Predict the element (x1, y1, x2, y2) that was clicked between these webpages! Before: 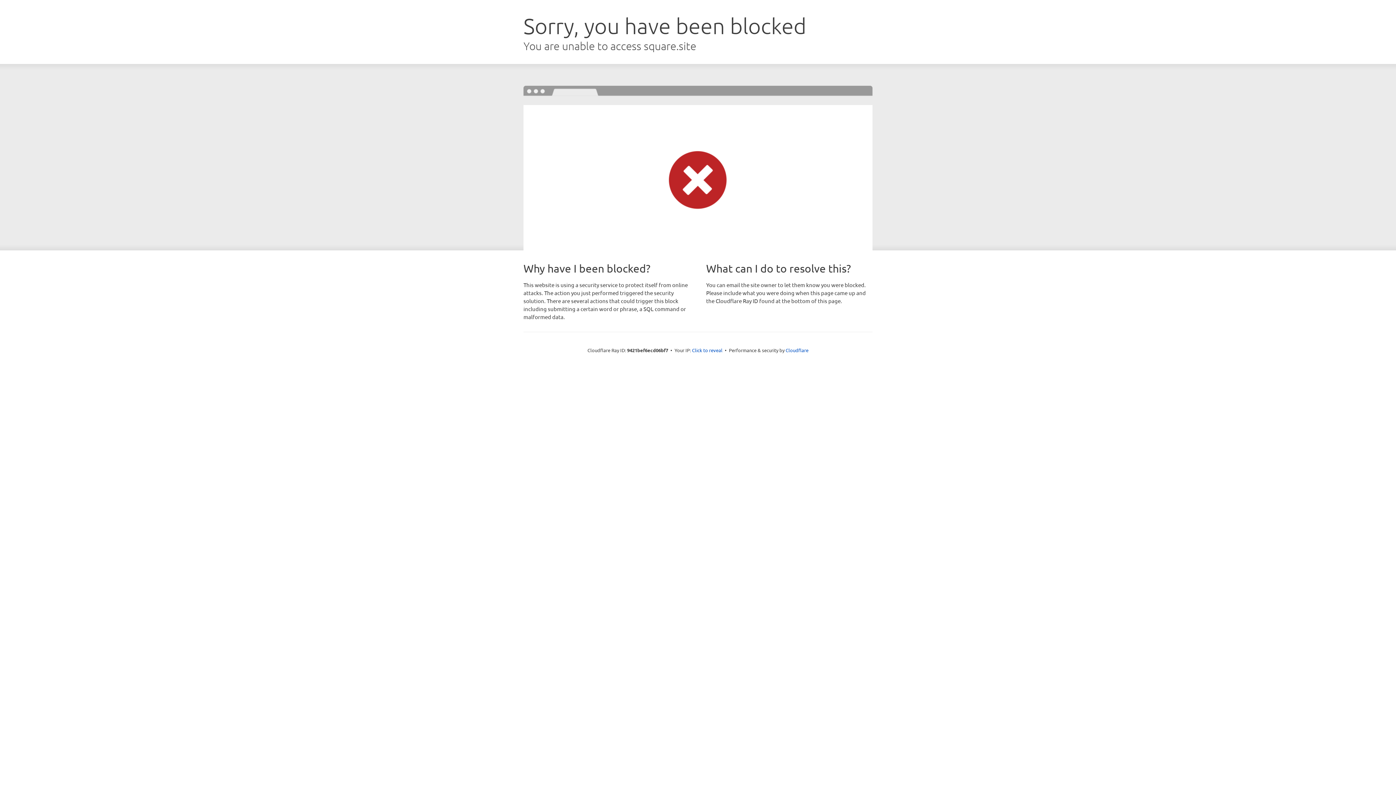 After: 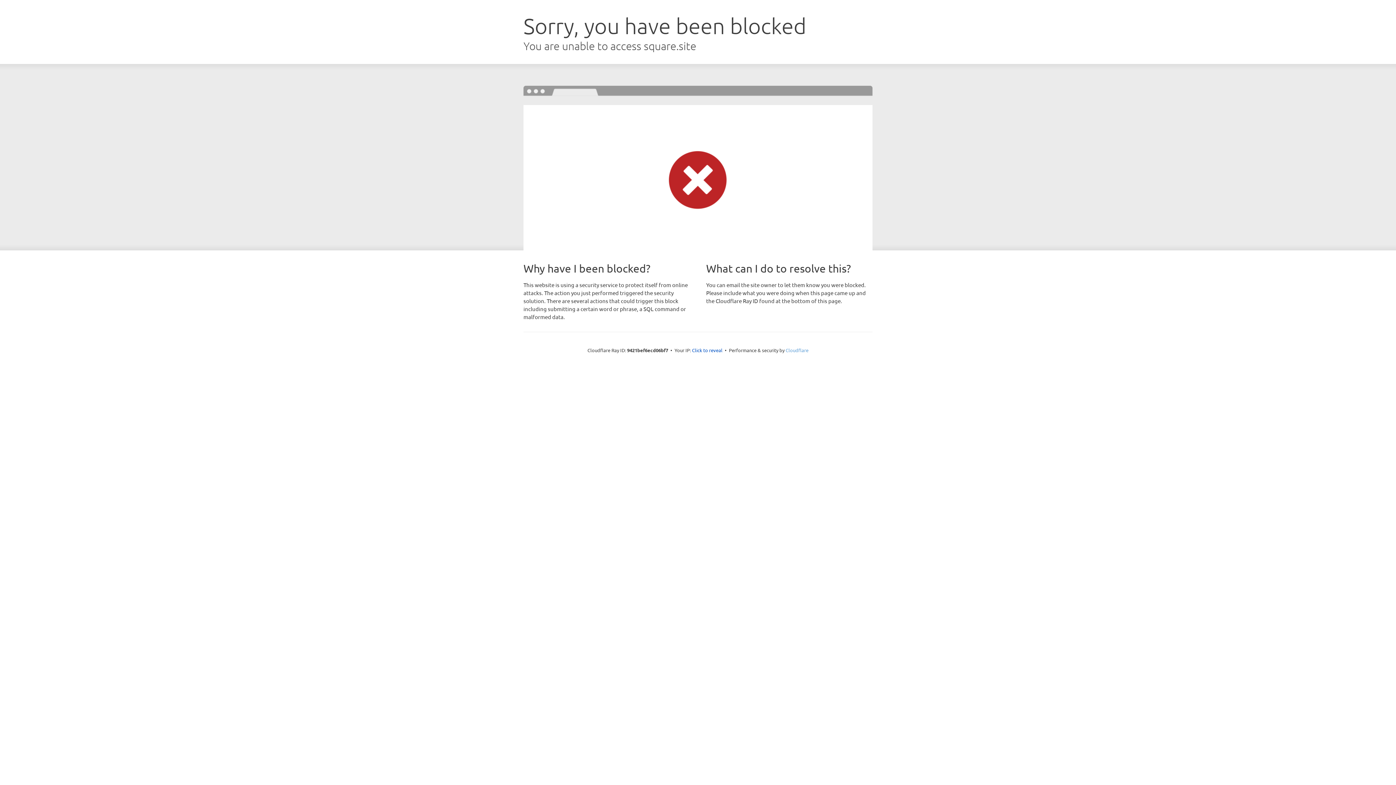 Action: label: Cloudflare bbox: (785, 347, 808, 353)